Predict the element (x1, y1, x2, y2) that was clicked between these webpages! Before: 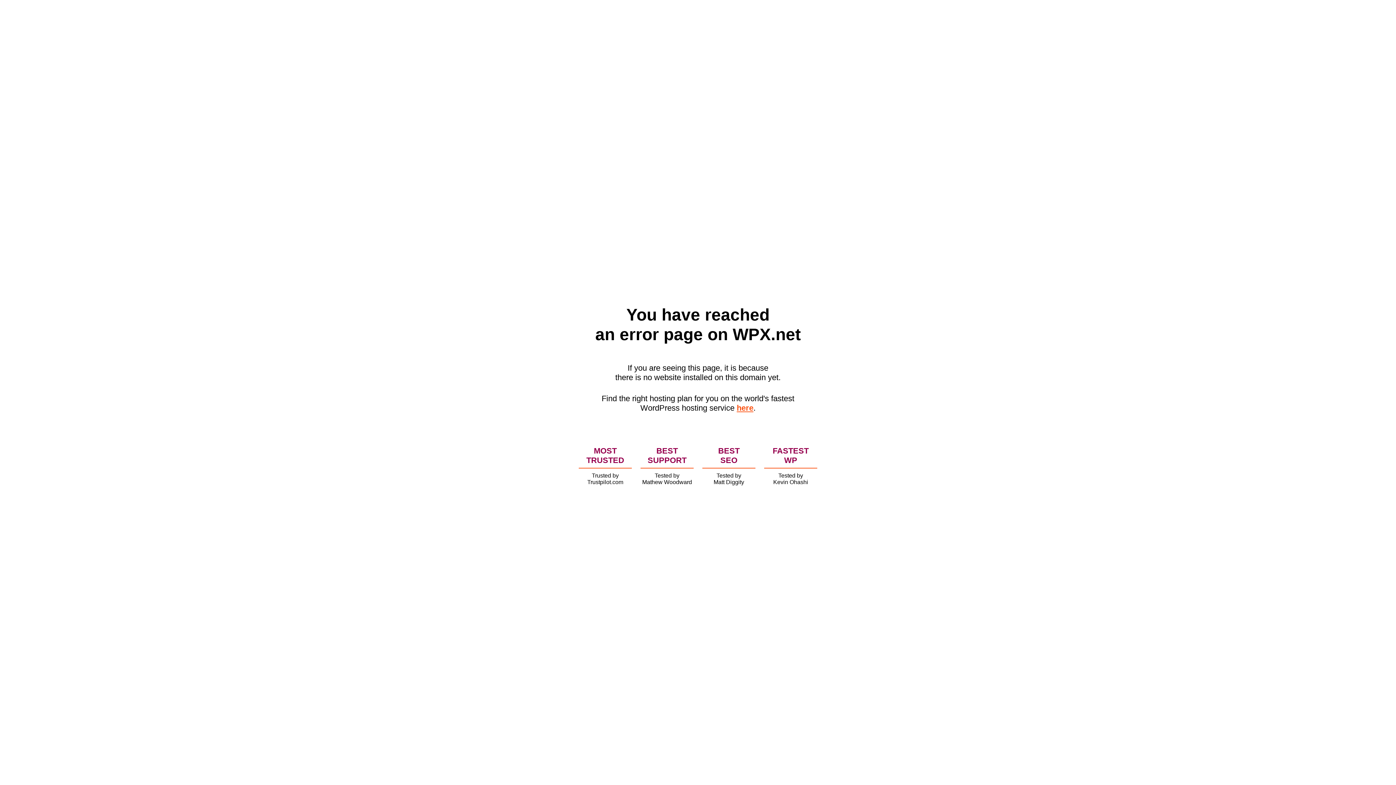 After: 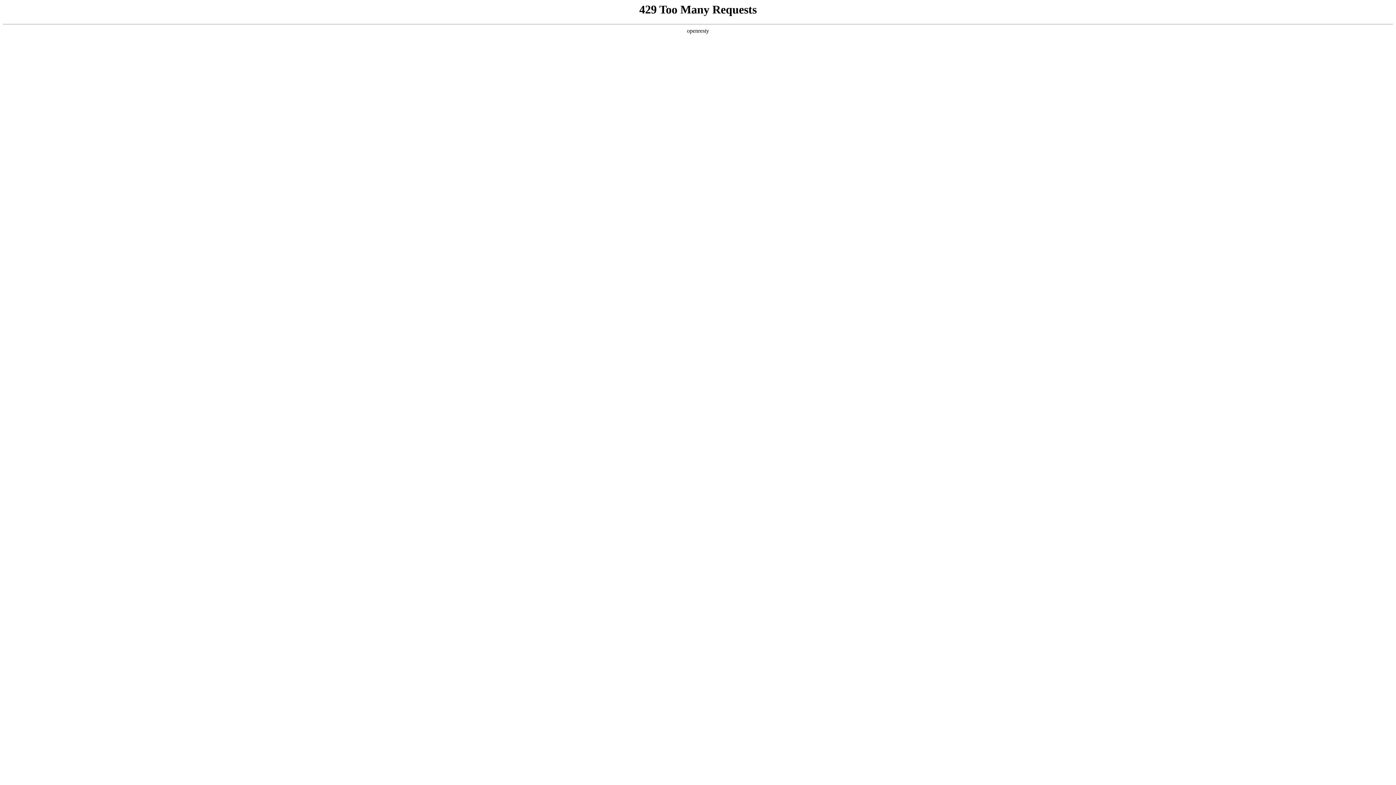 Action: label: here bbox: (736, 403, 753, 412)